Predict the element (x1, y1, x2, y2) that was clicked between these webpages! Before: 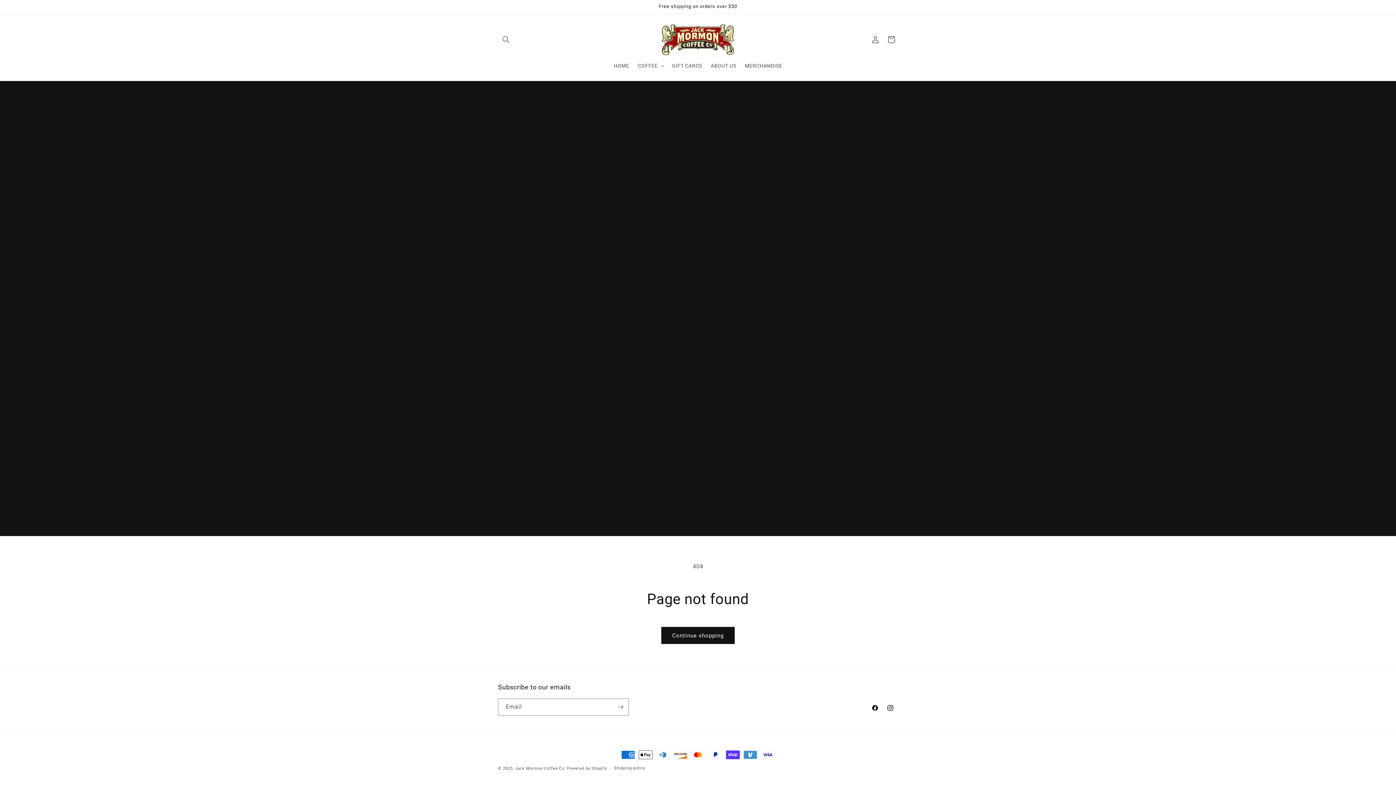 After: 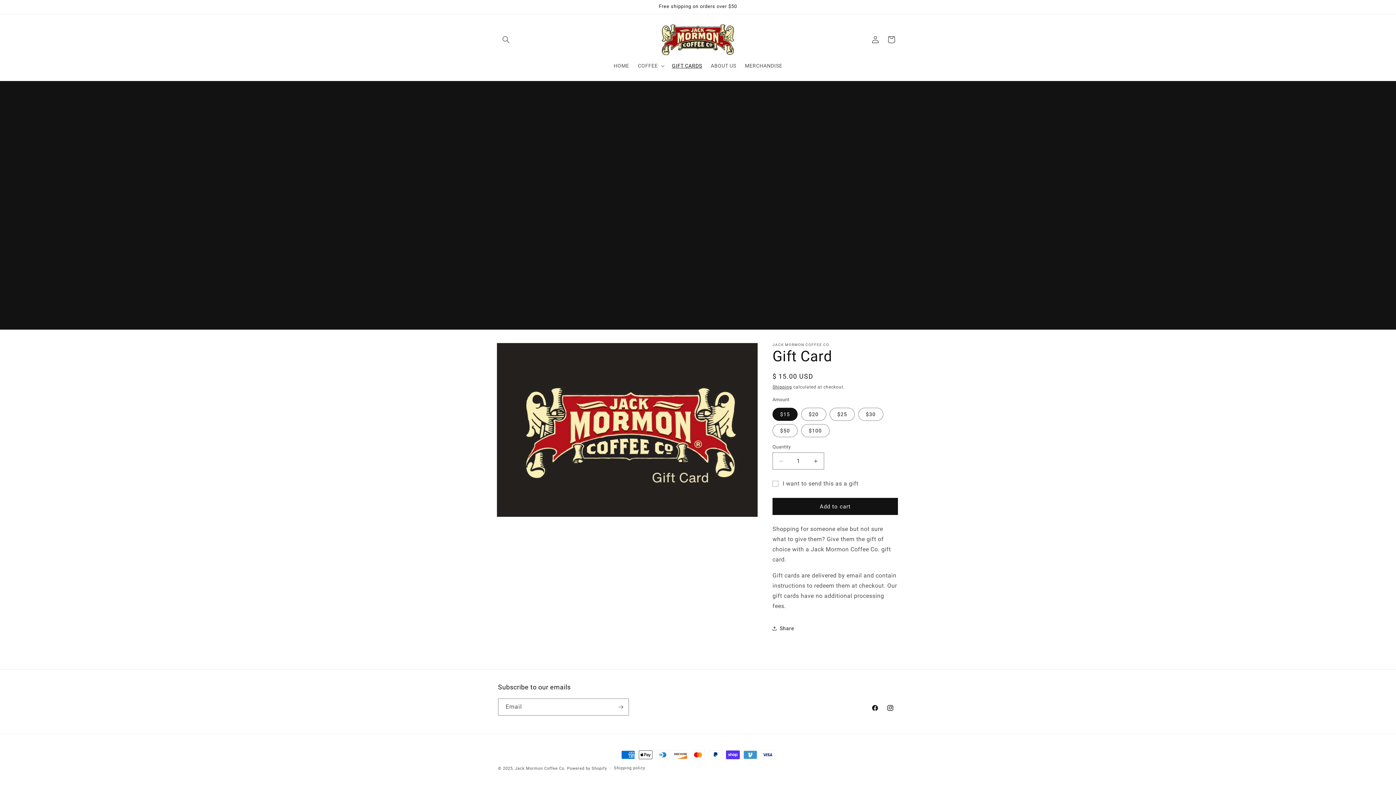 Action: label: GIFT CARDS bbox: (667, 58, 706, 73)